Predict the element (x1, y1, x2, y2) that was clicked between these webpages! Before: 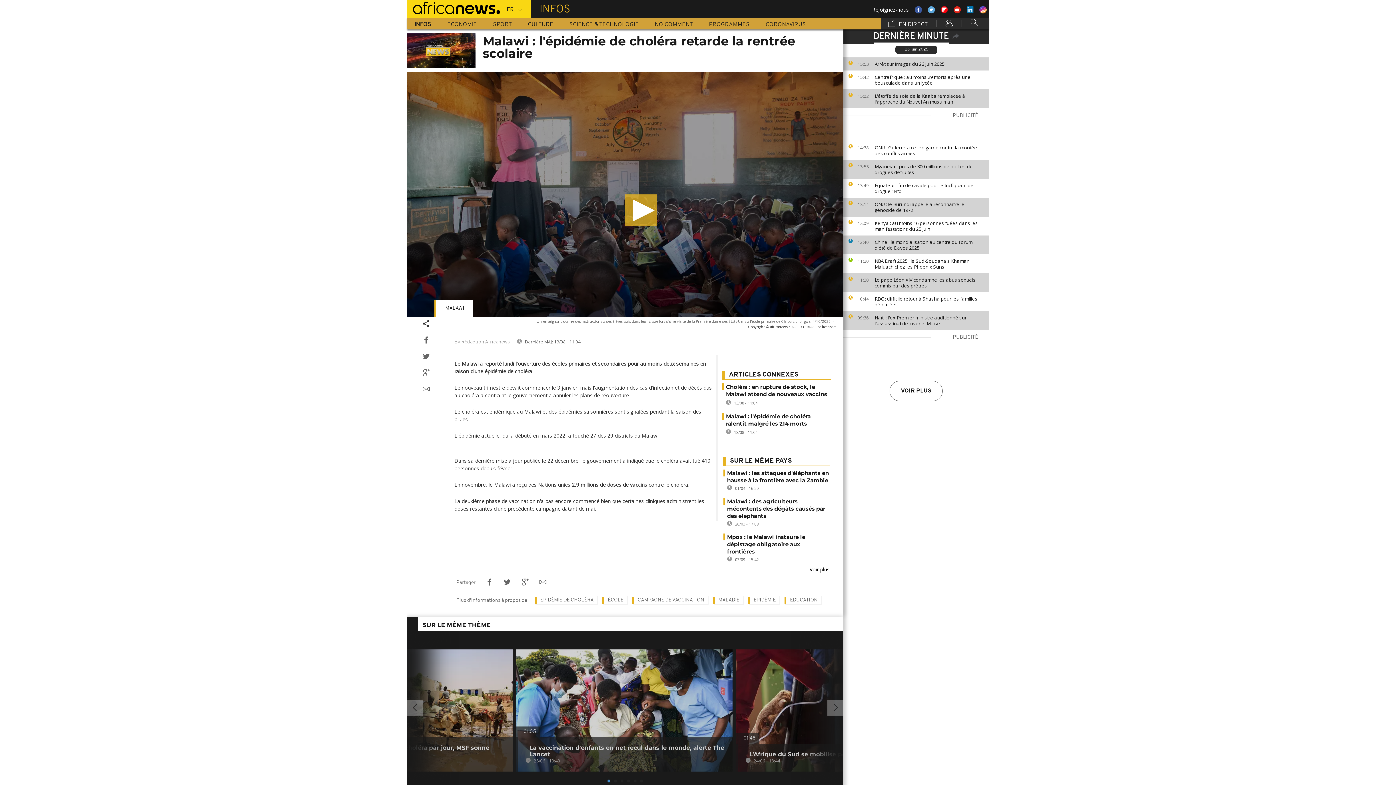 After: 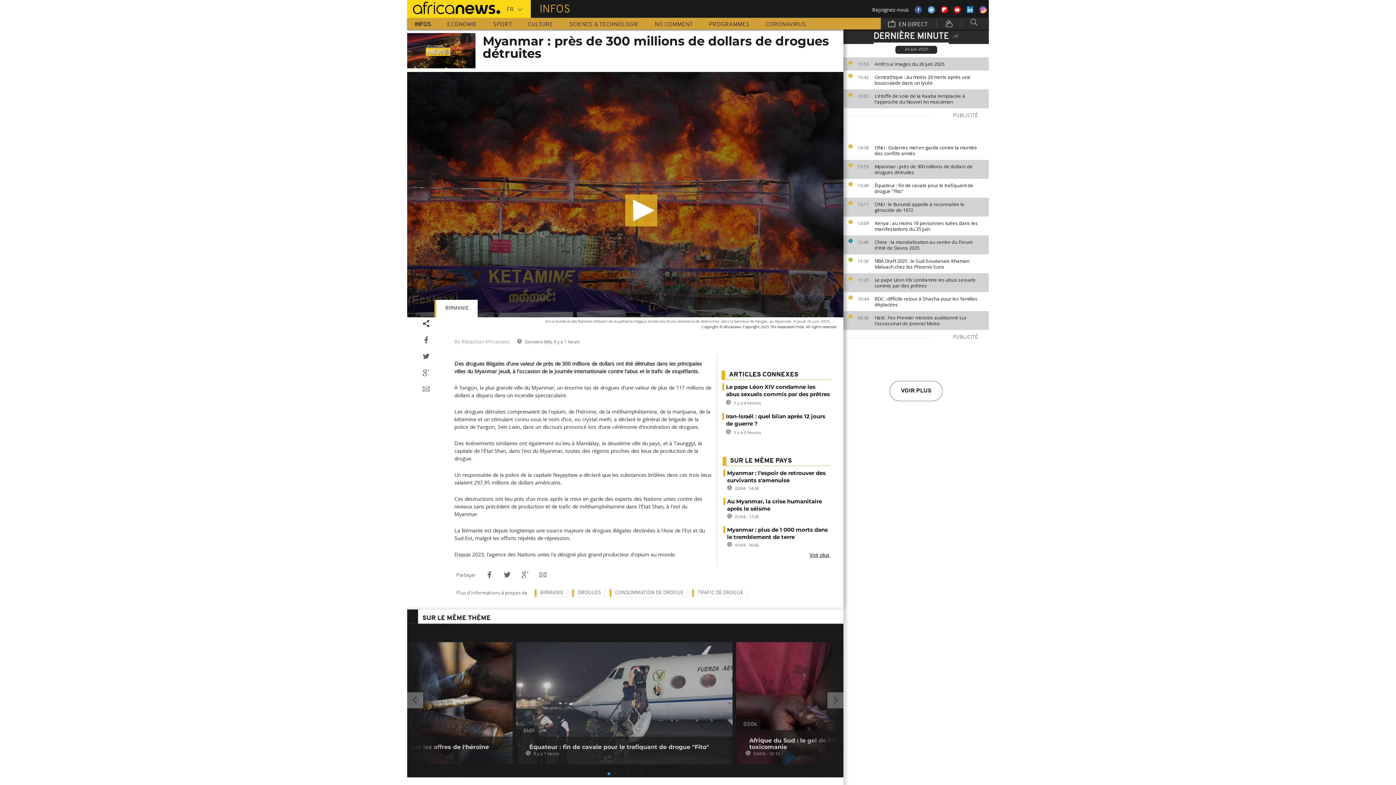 Action: bbox: (874, 163, 985, 175) label: Myanmar : près de 300 millions de dollars de drogues détruites